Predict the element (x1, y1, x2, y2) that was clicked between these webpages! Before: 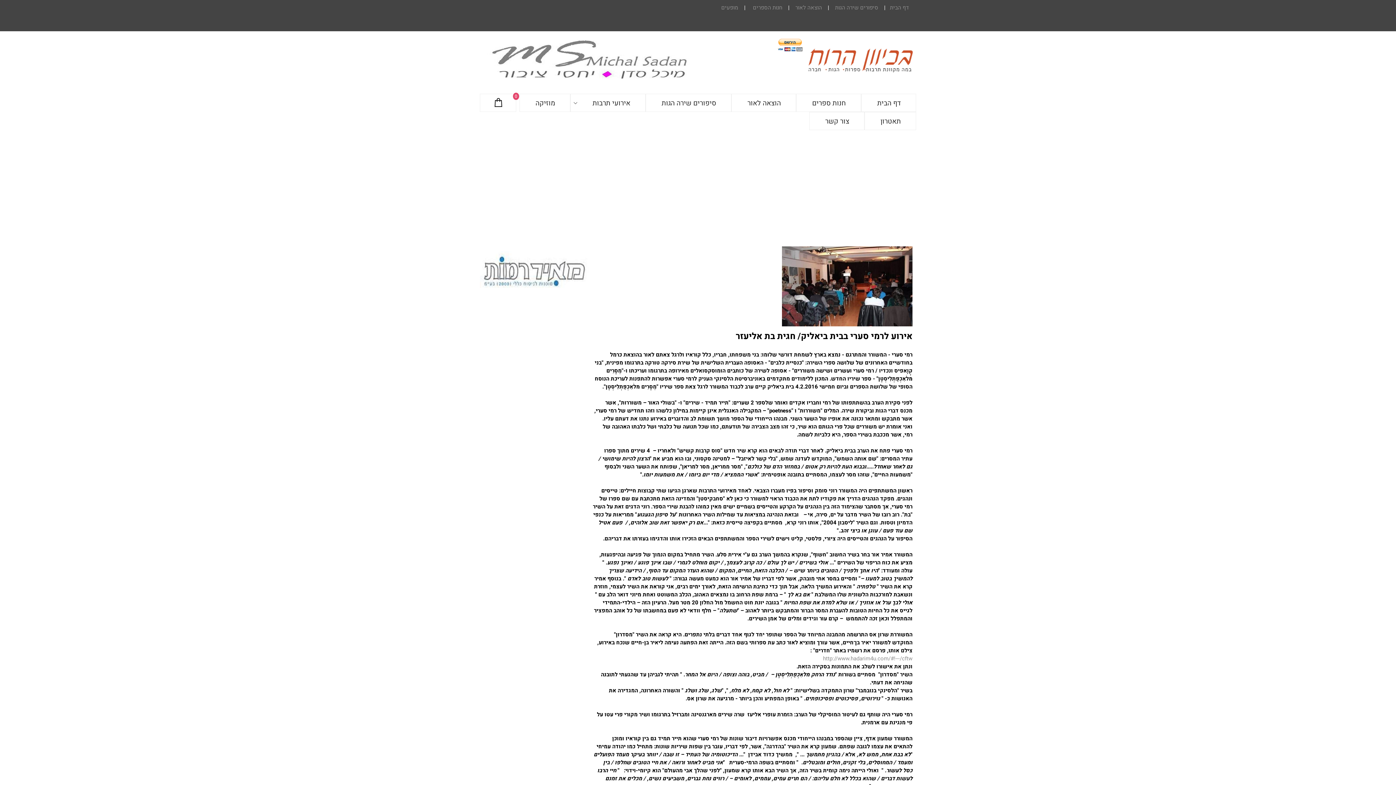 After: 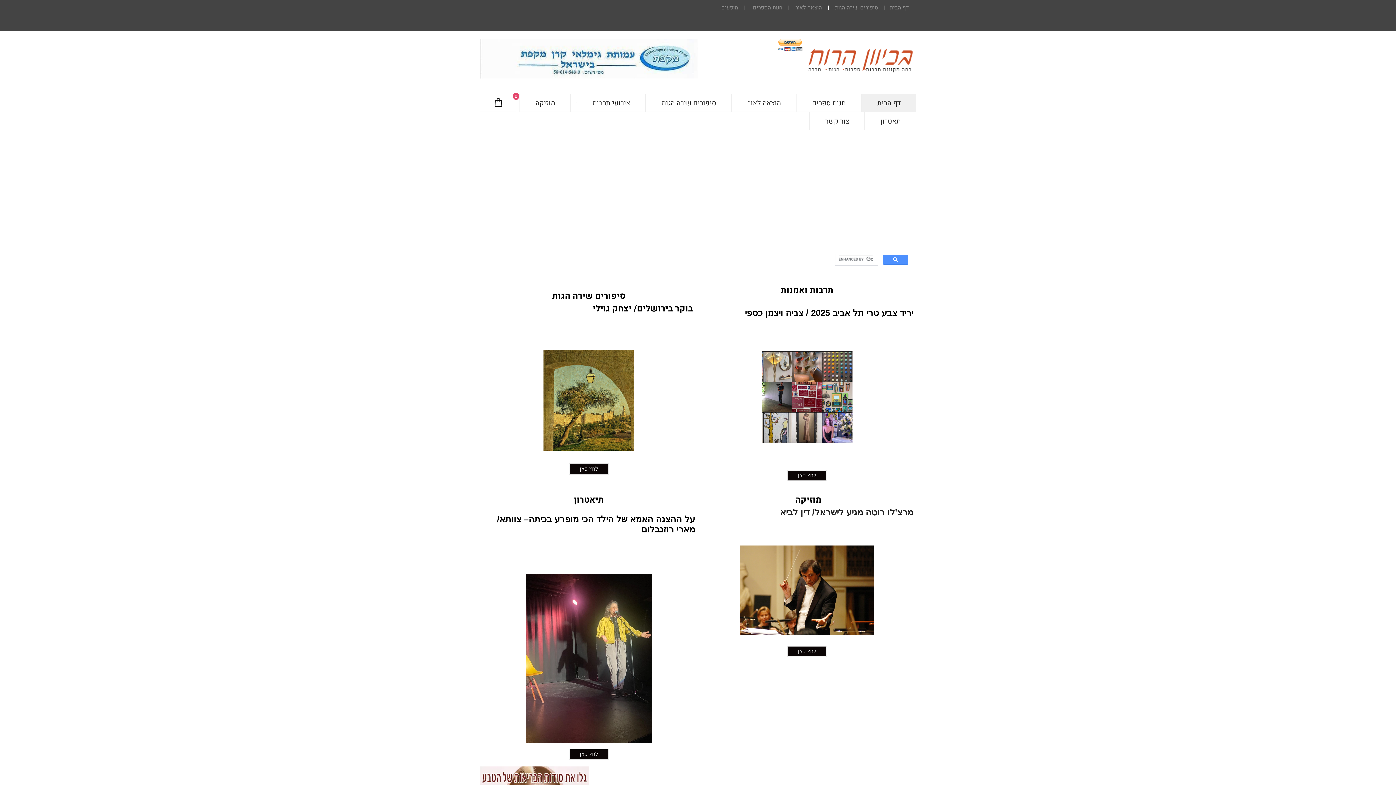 Action: bbox: (888, 3, 909, 11) label: דף הבית 